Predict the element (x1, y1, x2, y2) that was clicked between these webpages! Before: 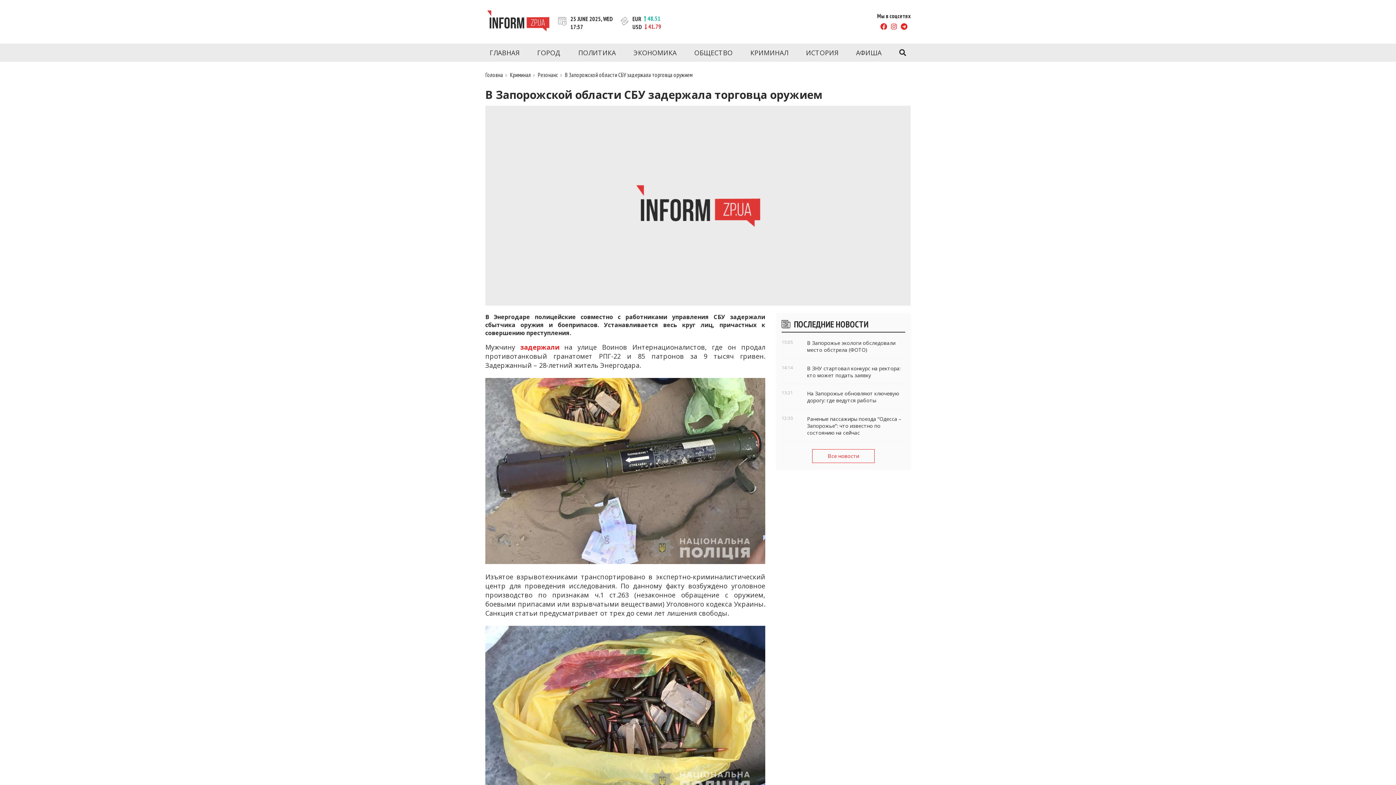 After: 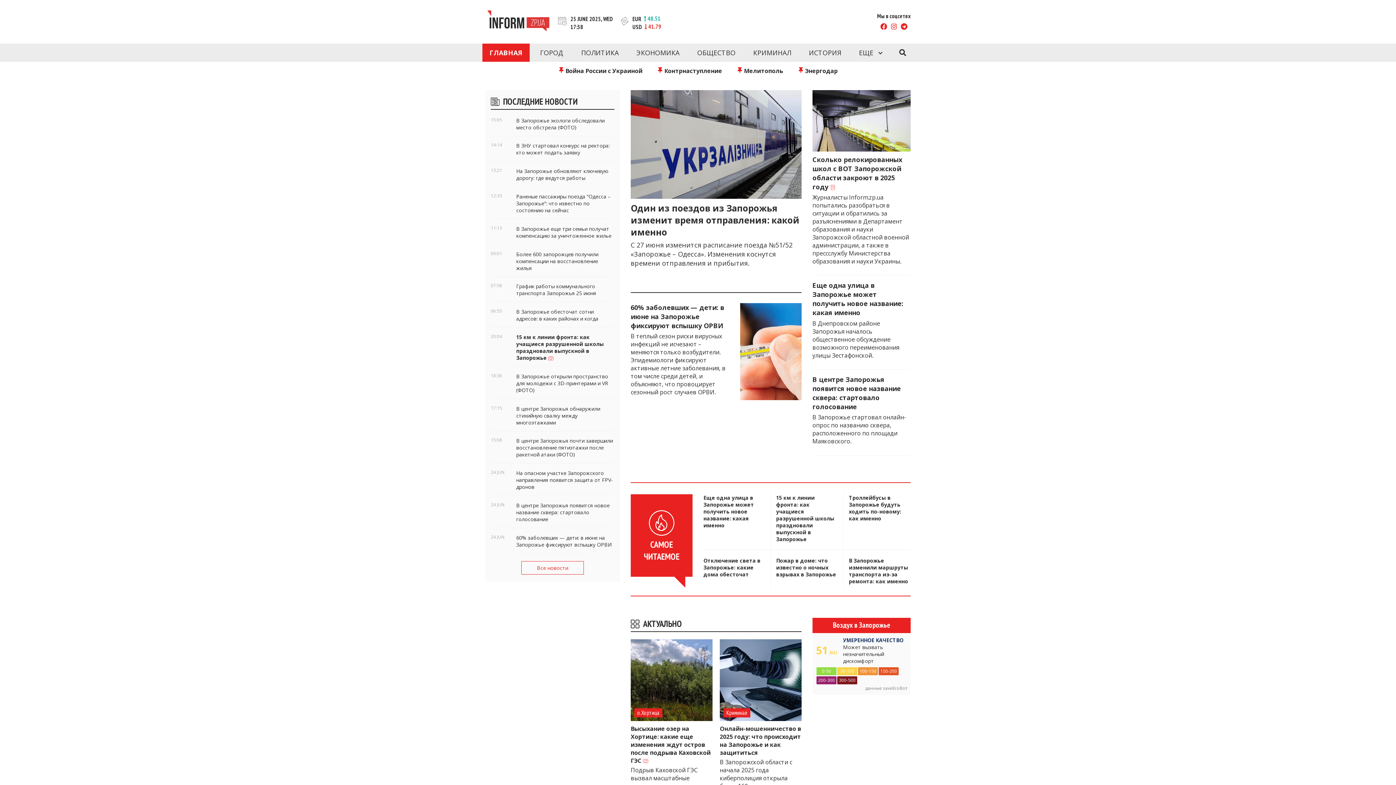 Action: bbox: (485, 71, 503, 78) label: Головна